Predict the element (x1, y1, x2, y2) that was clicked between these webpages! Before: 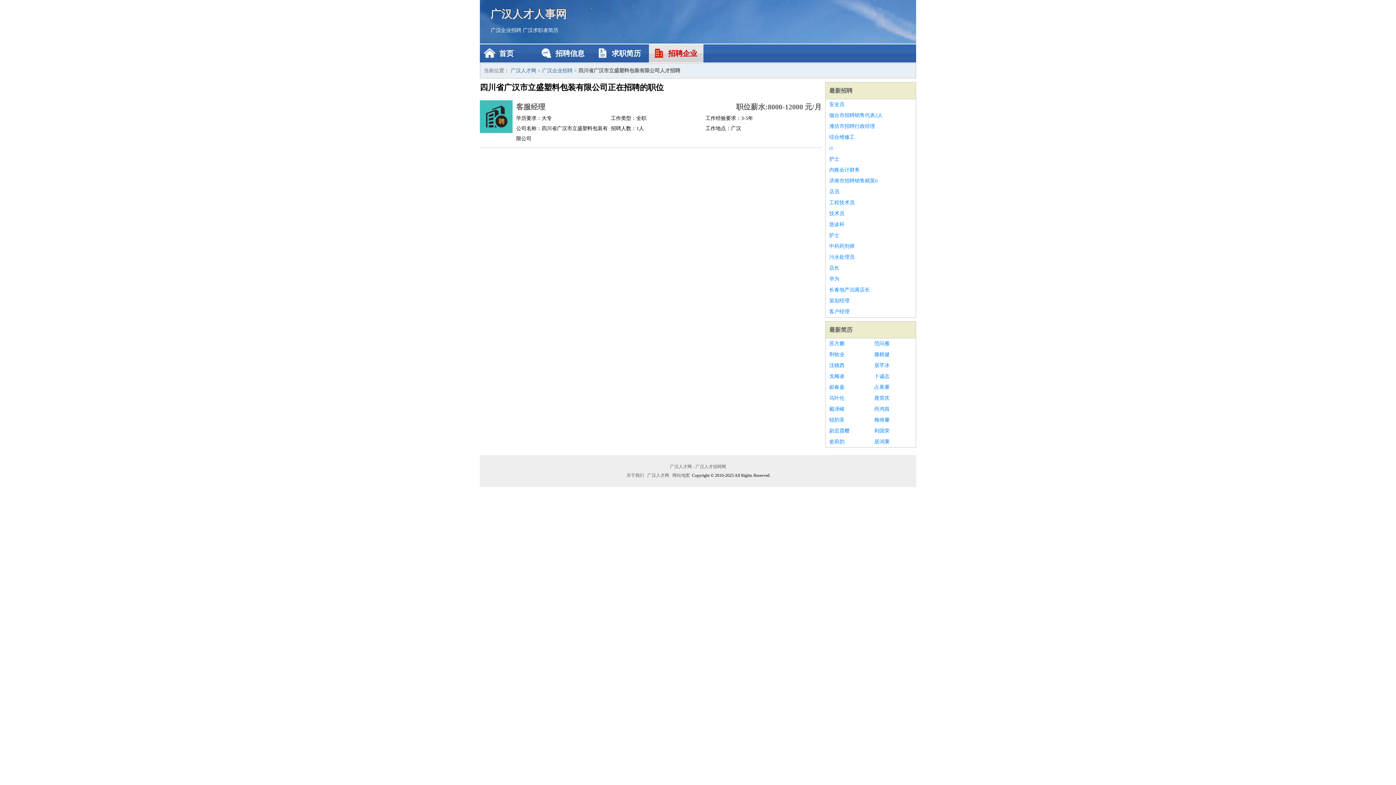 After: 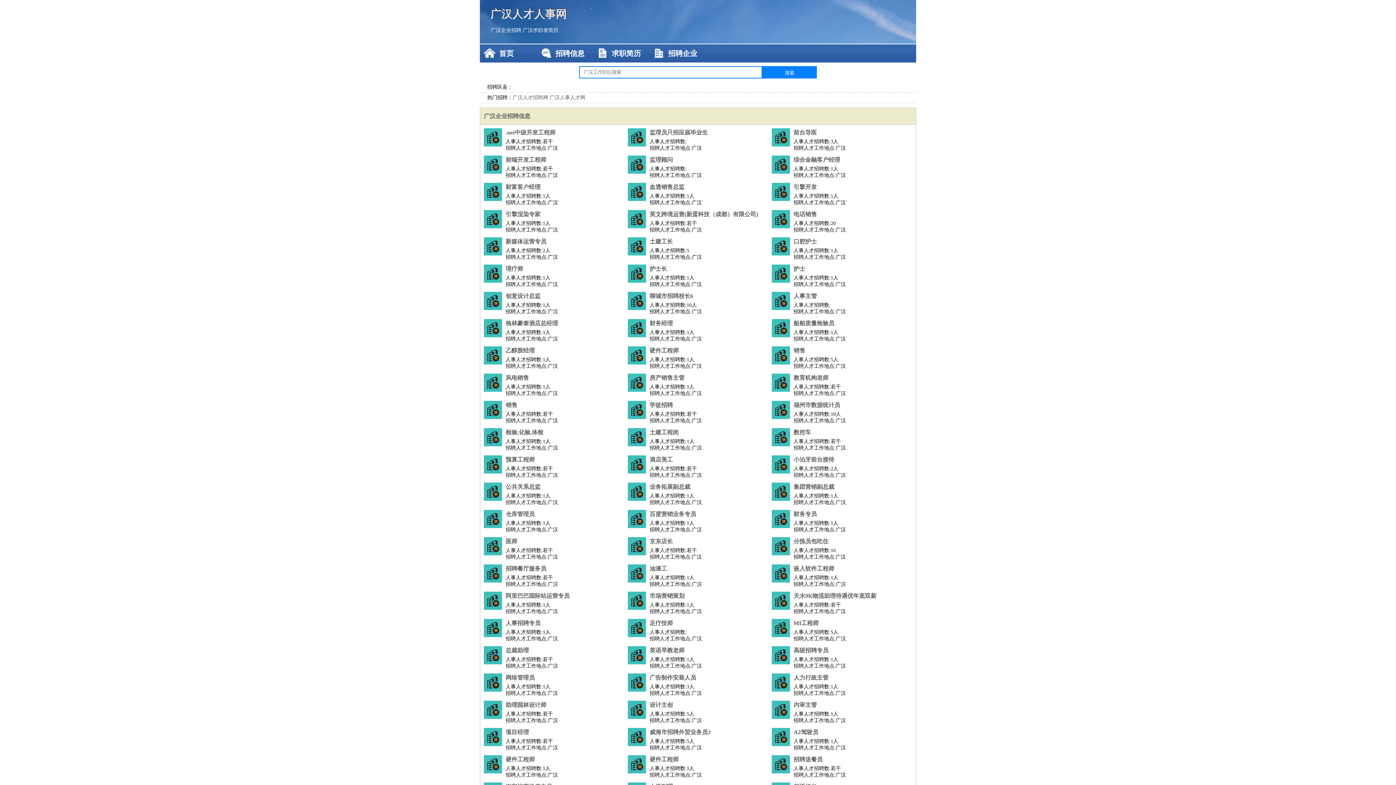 Action: bbox: (490, 0, 905, 27) label: 广汉人才人事网